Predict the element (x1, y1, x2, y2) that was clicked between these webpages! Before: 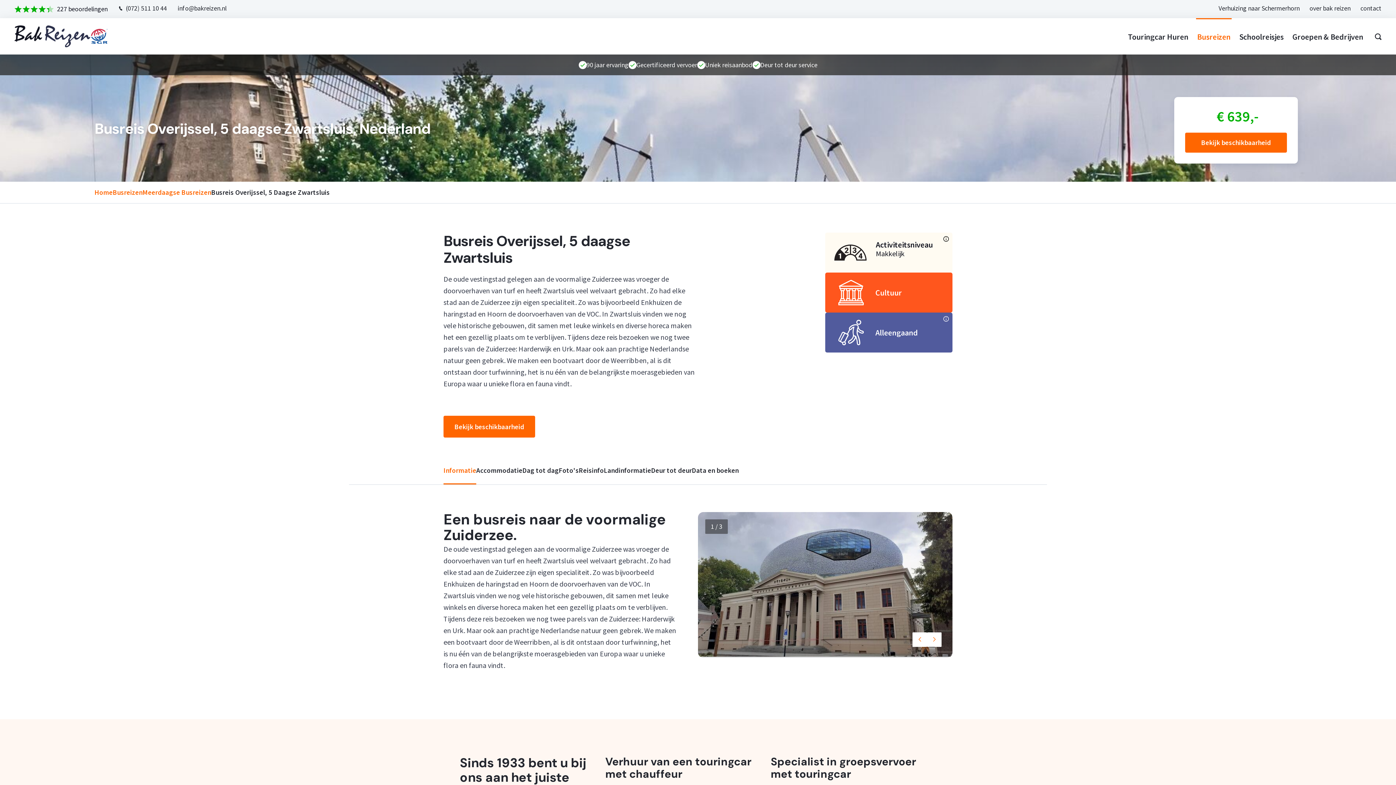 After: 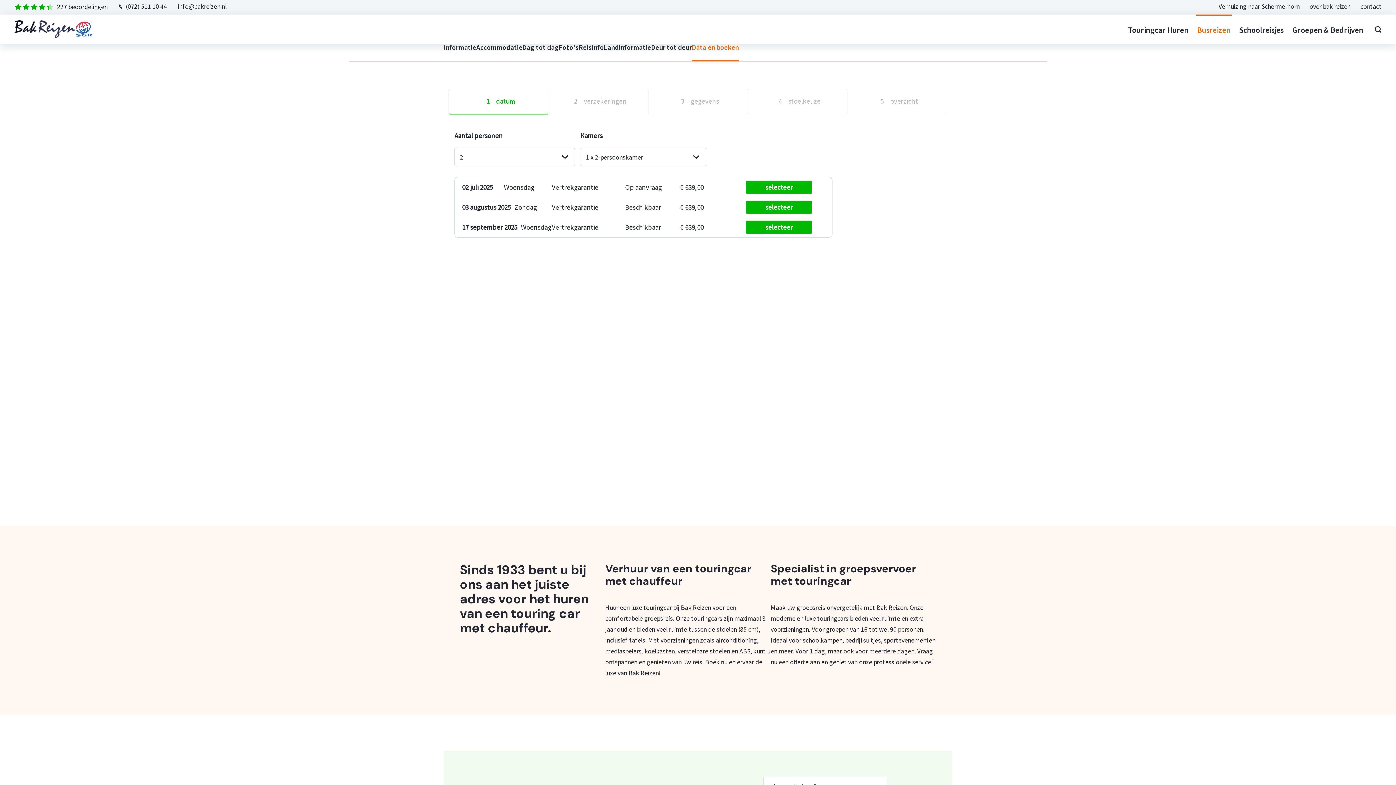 Action: bbox: (443, 416, 535, 437) label: Bekijk beschikbaarheid